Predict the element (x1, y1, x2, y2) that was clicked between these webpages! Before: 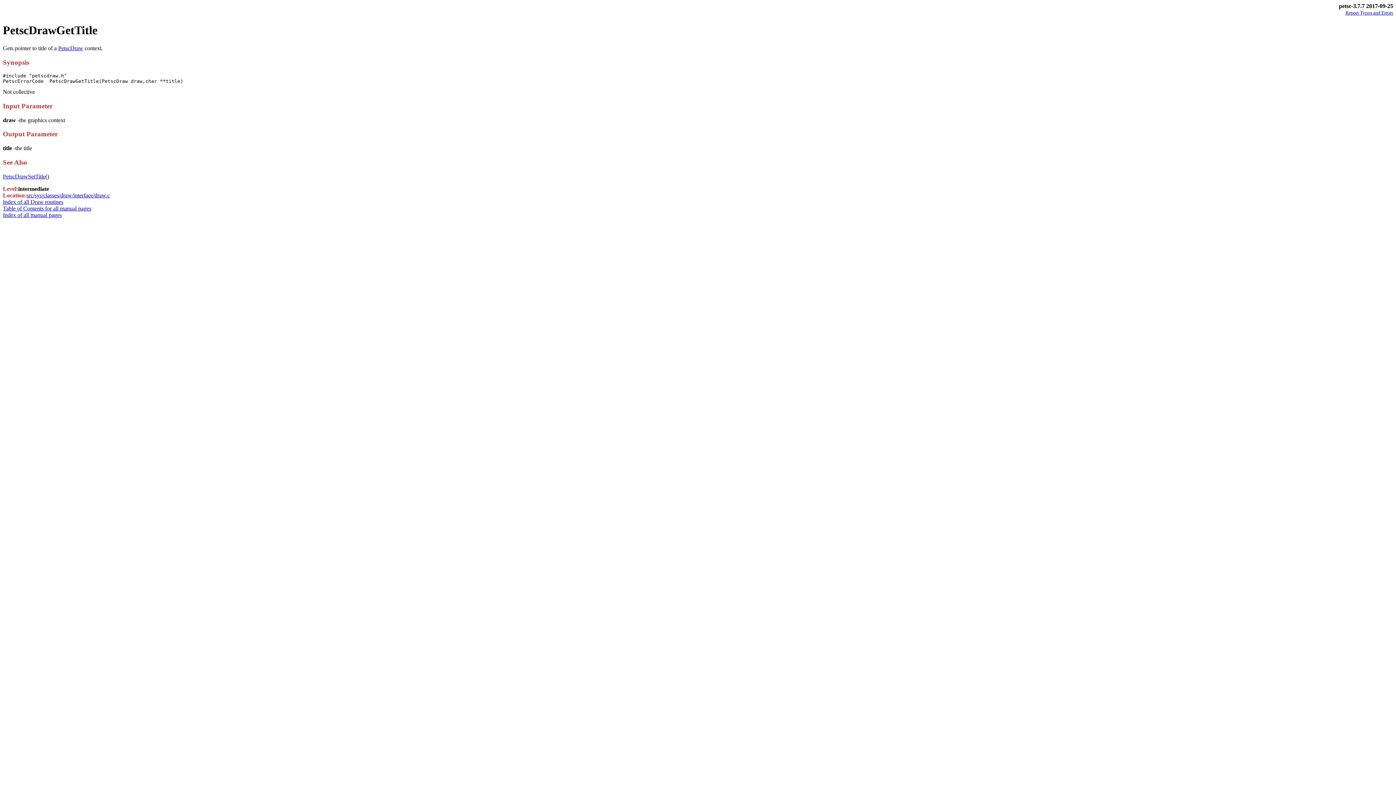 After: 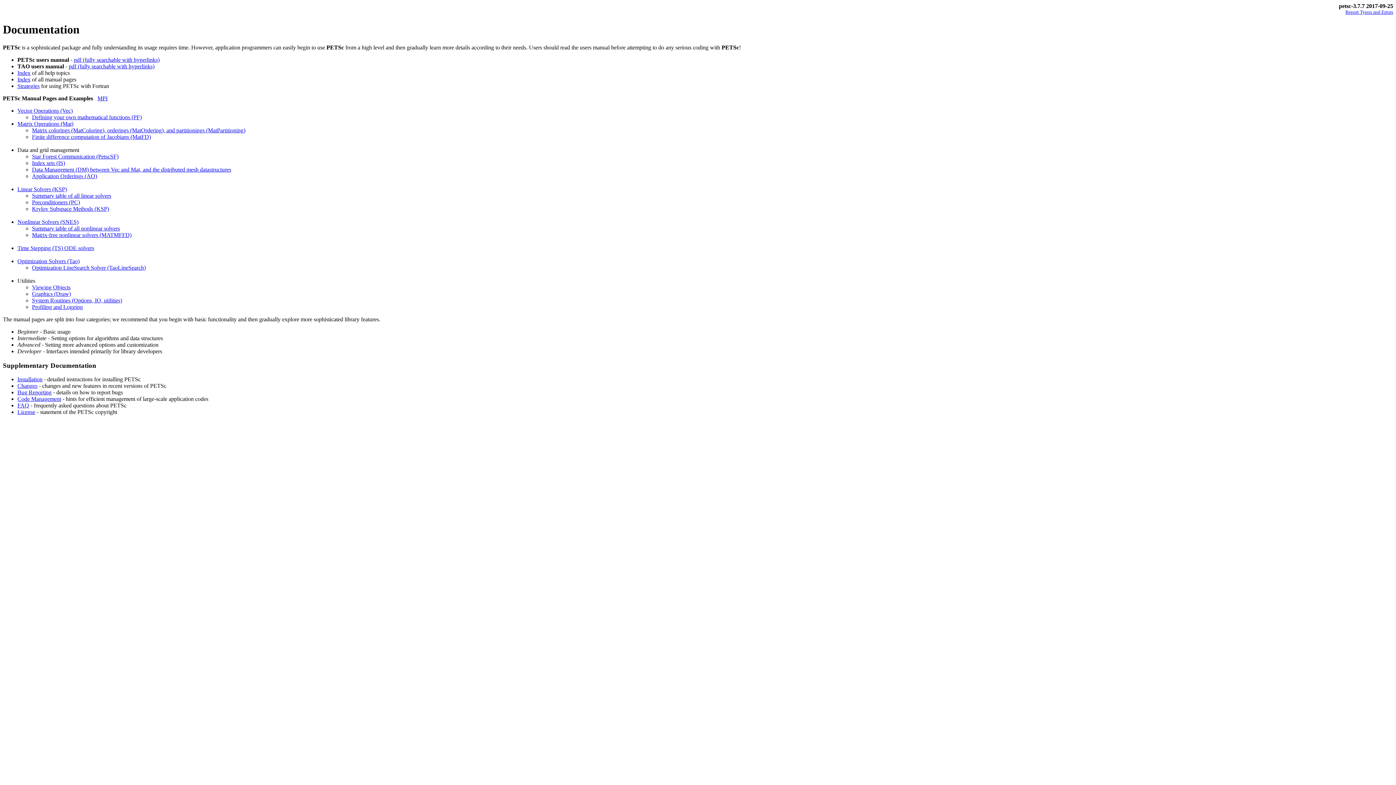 Action: bbox: (2, 205, 91, 211) label: Table of Contents for all manual pages